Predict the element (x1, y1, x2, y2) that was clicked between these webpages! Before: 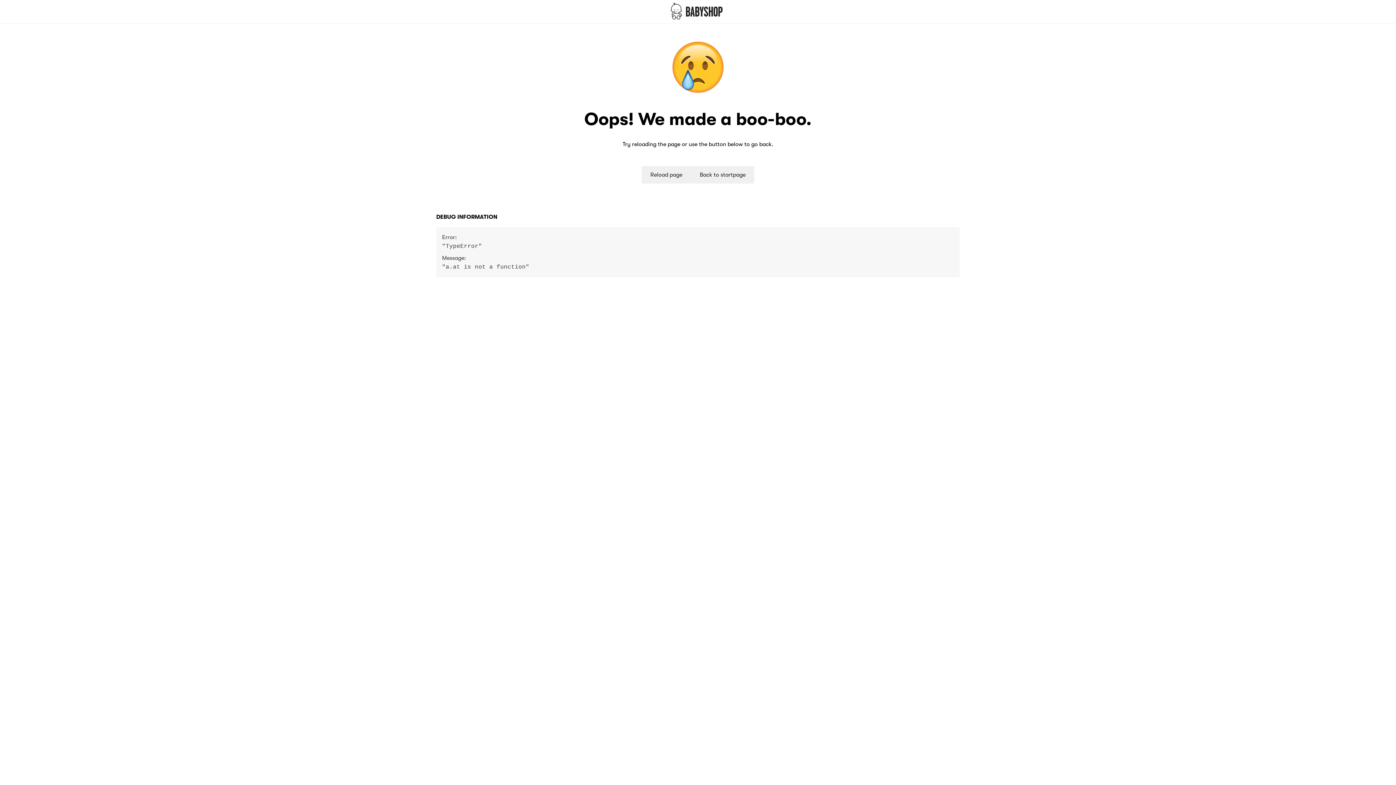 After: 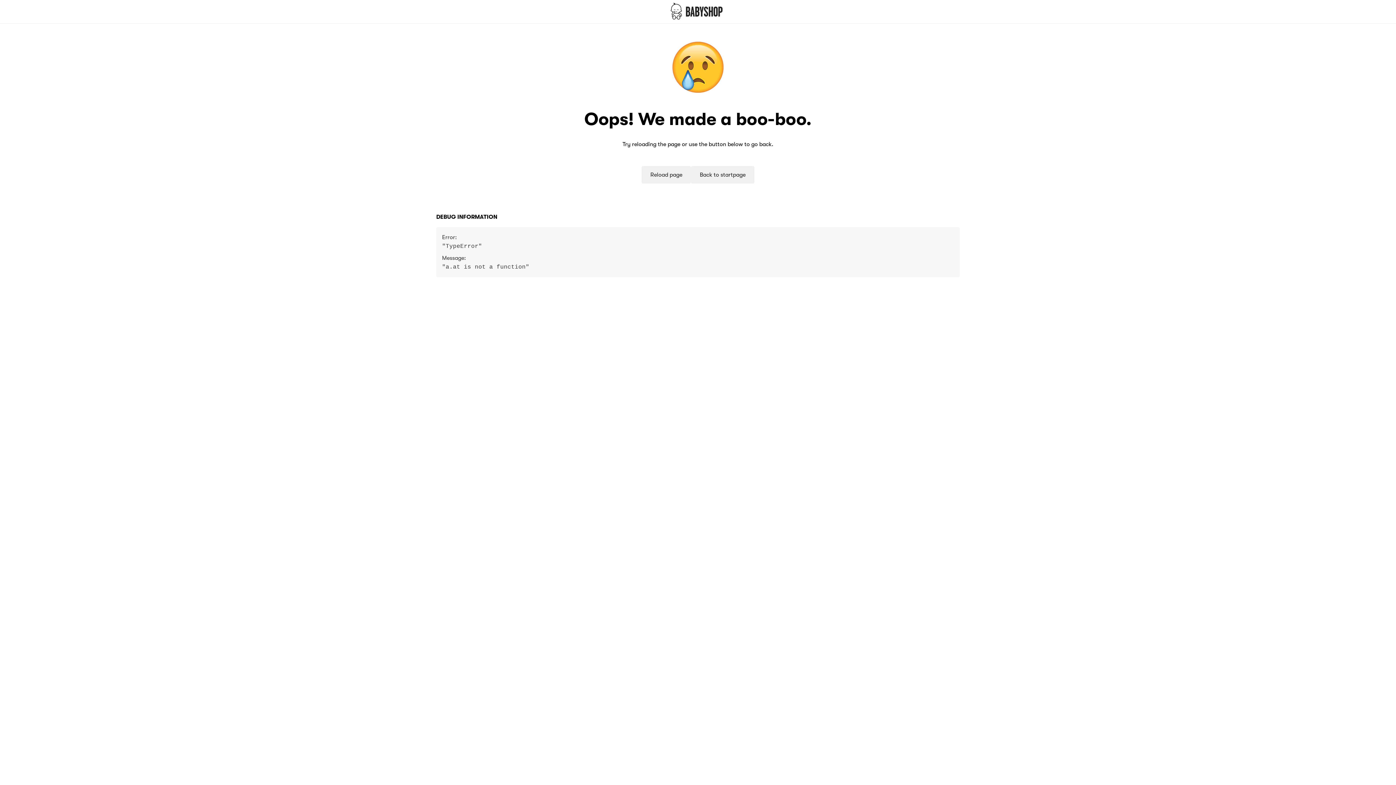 Action: bbox: (0, 0, 1396, 23)